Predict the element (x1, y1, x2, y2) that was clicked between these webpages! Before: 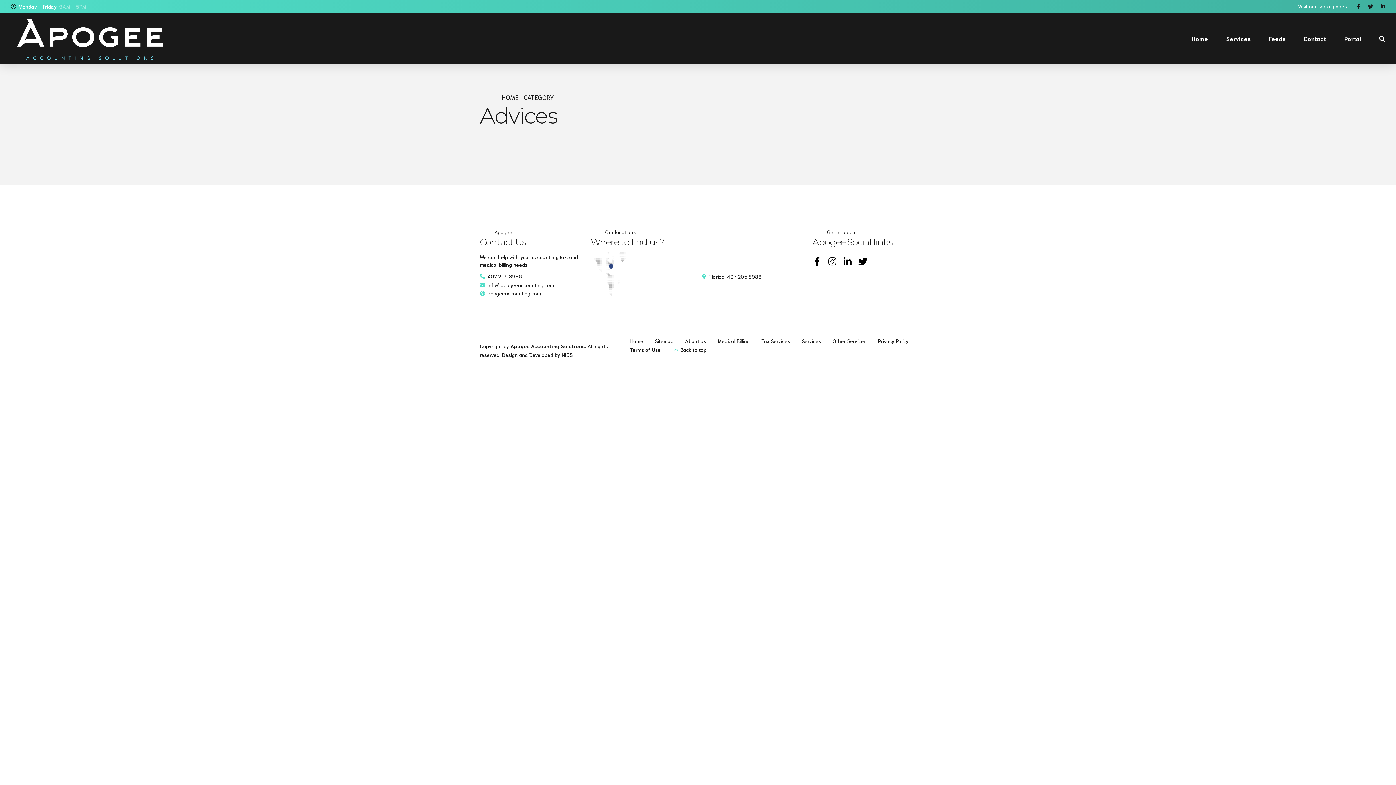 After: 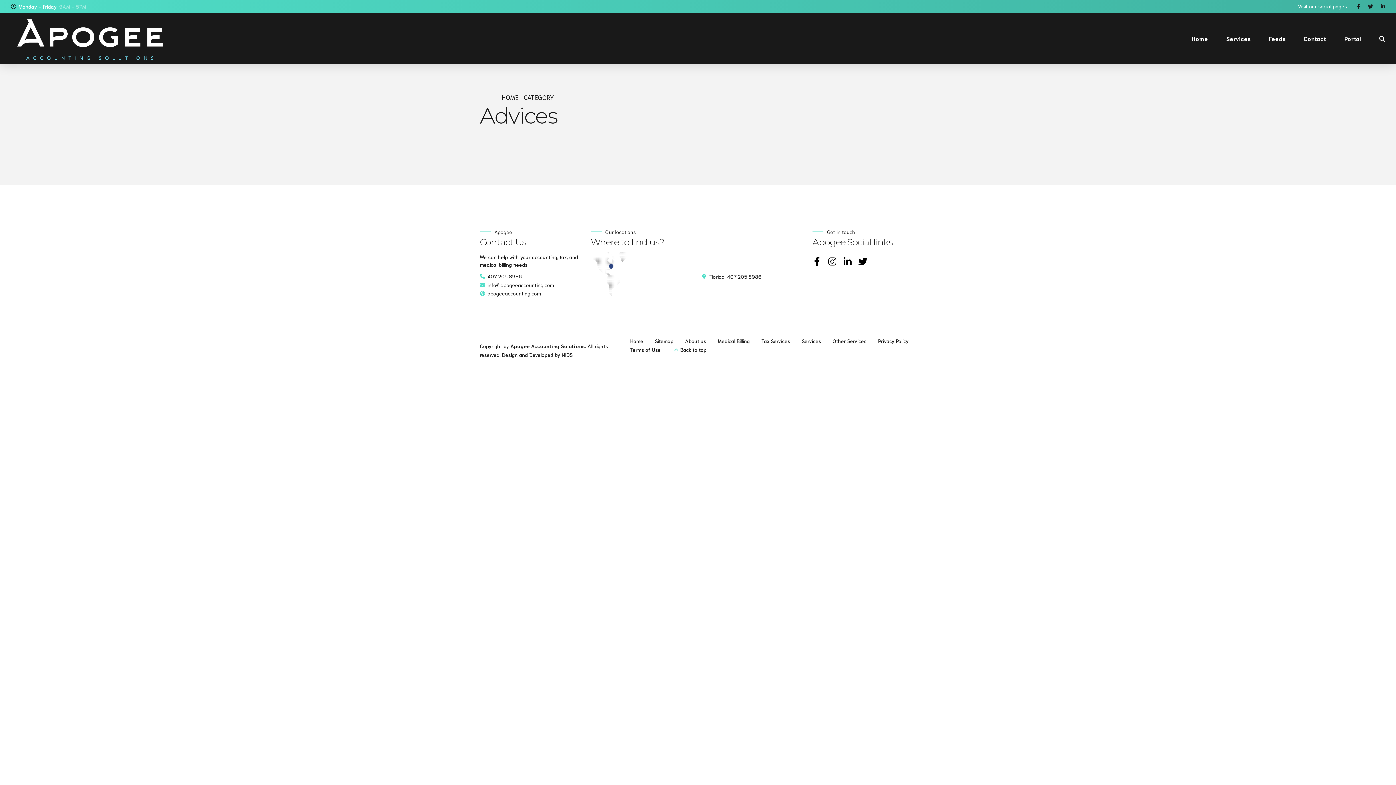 Action: bbox: (1368, 0, 1373, 13)